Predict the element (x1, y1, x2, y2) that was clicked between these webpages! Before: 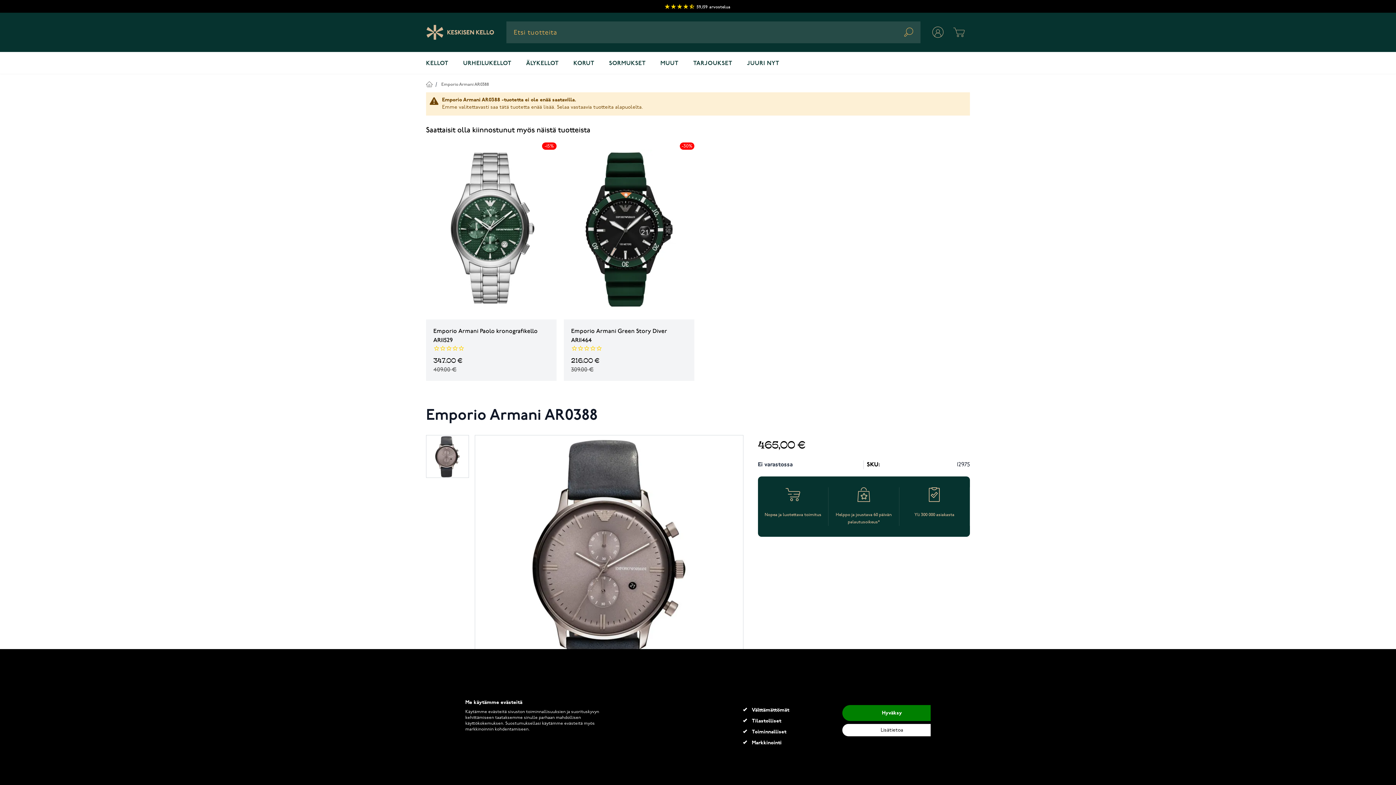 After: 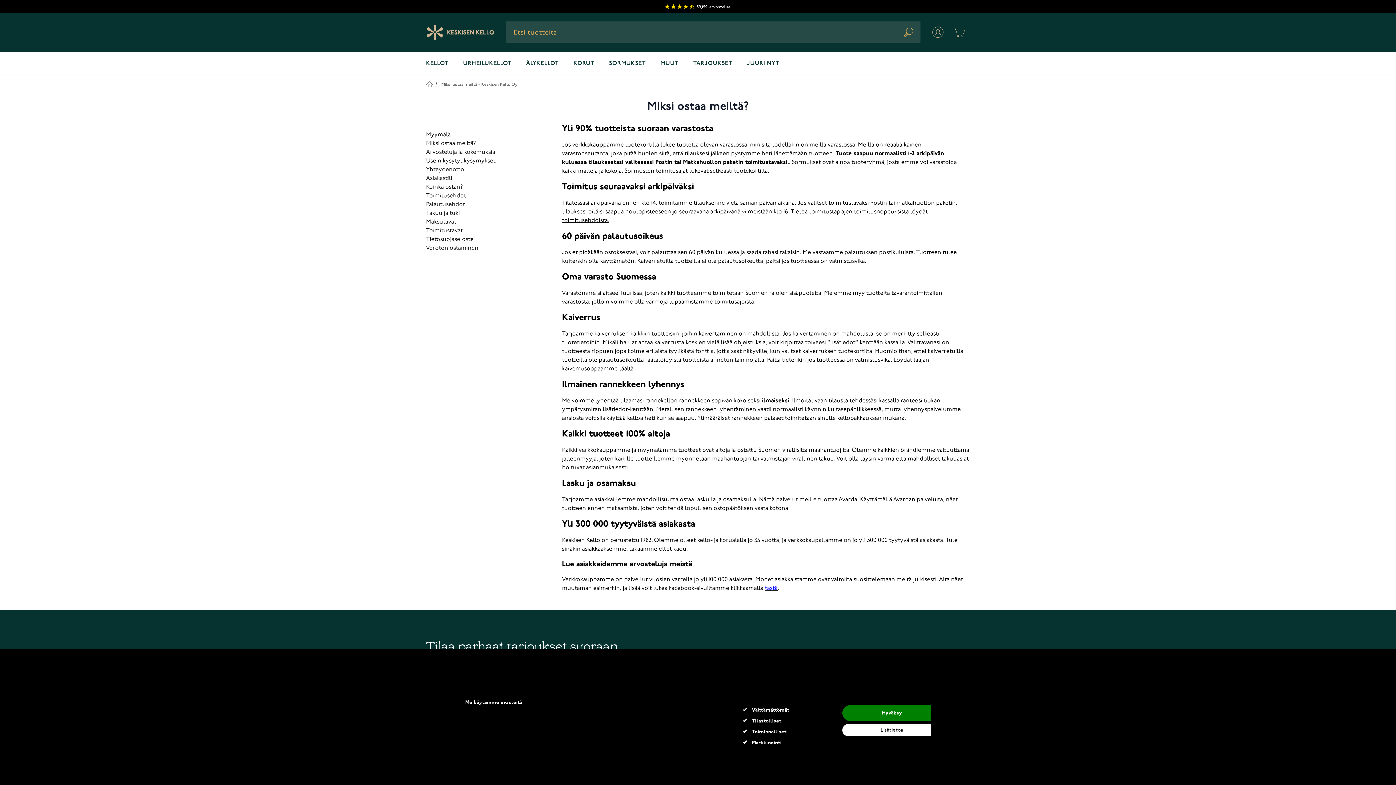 Action: label: Yli 300 000 asiakasta bbox: (903, 487, 966, 518)